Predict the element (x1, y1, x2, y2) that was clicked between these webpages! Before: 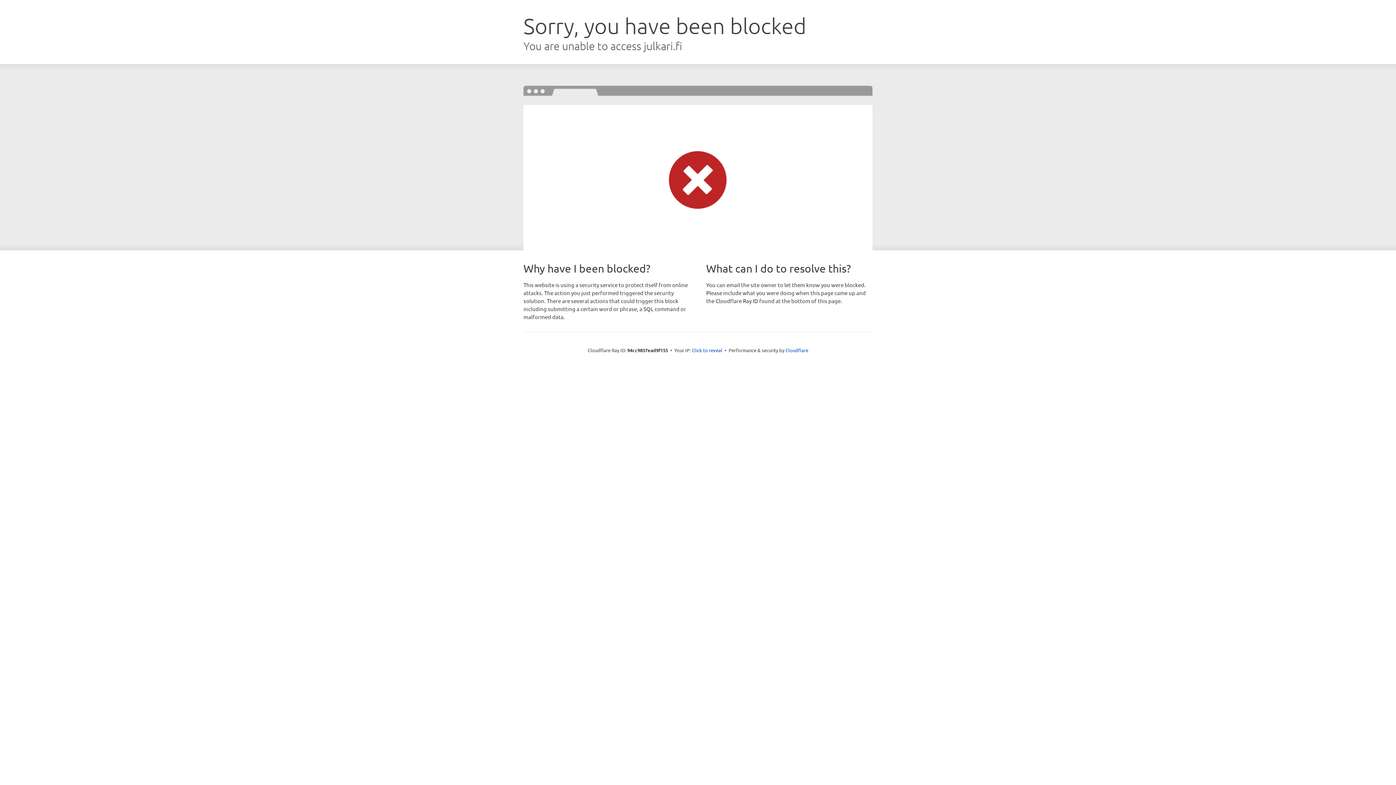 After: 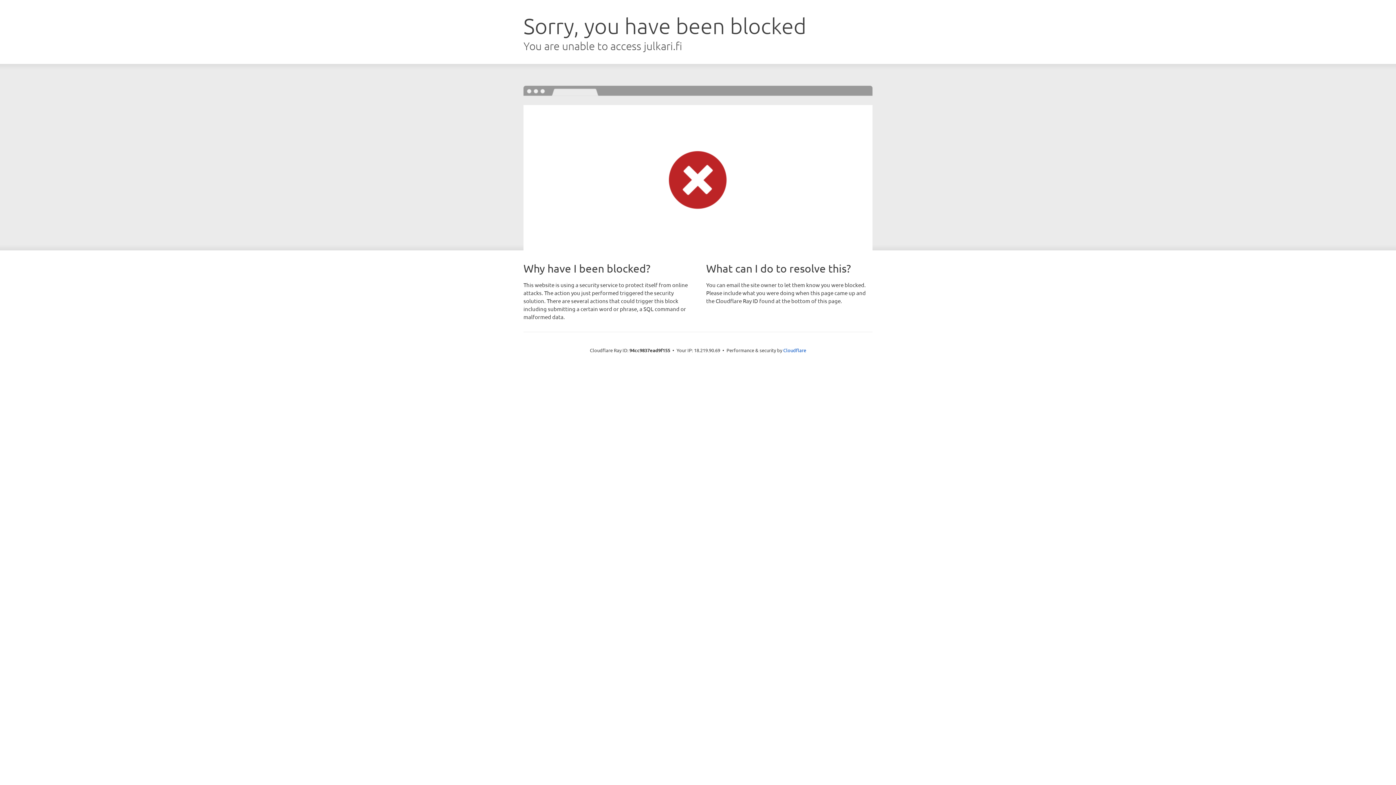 Action: label: Click to reveal bbox: (692, 346, 722, 353)